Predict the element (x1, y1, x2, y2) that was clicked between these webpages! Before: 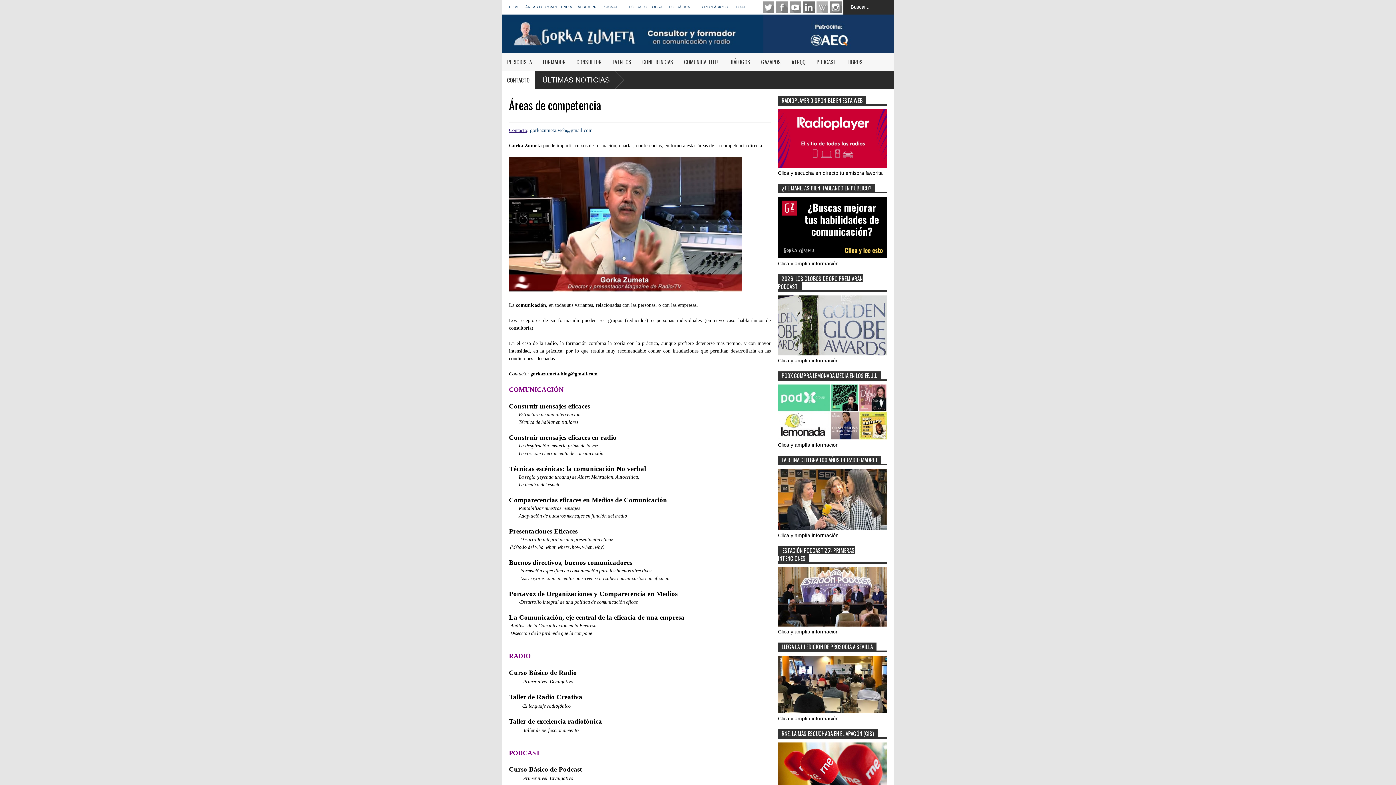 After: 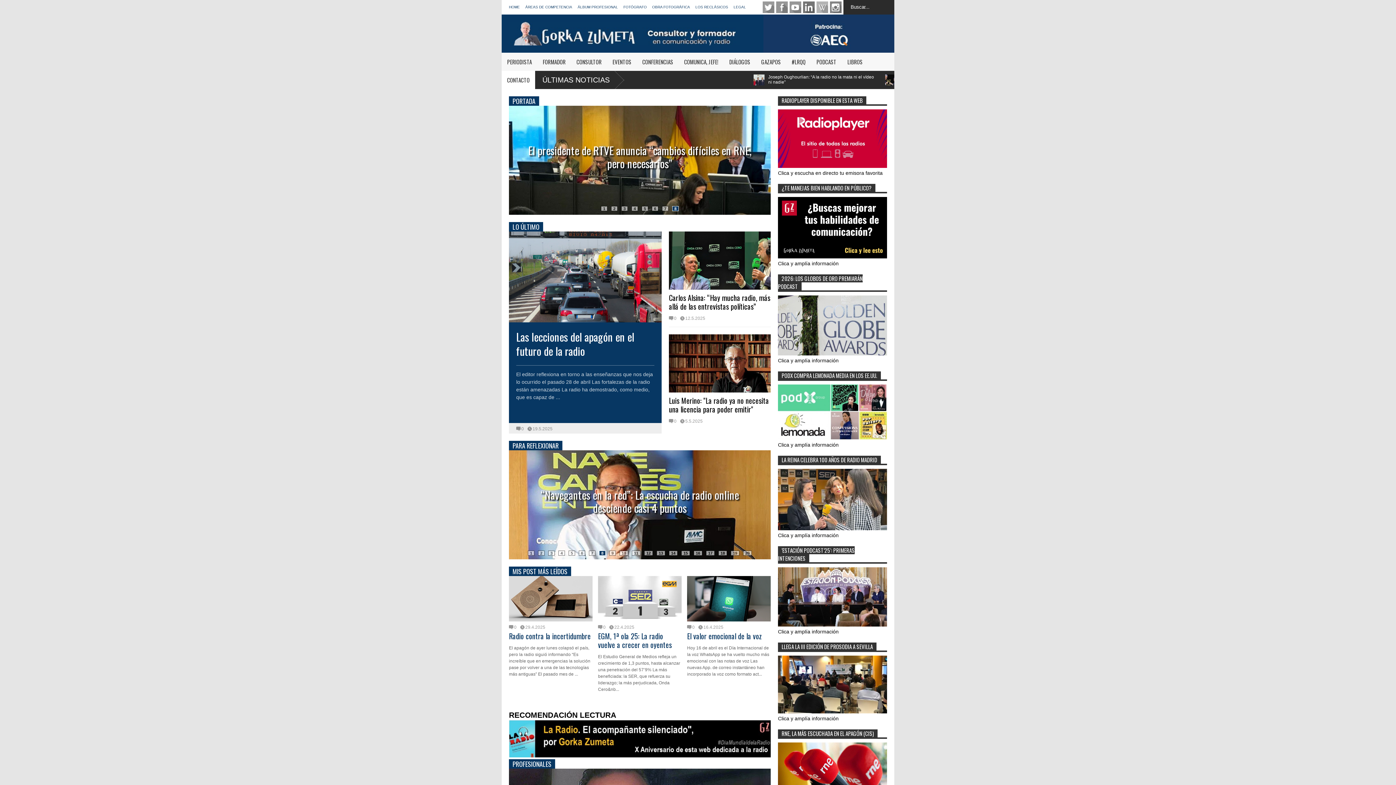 Action: bbox: (509, 5, 520, 9) label: HOME